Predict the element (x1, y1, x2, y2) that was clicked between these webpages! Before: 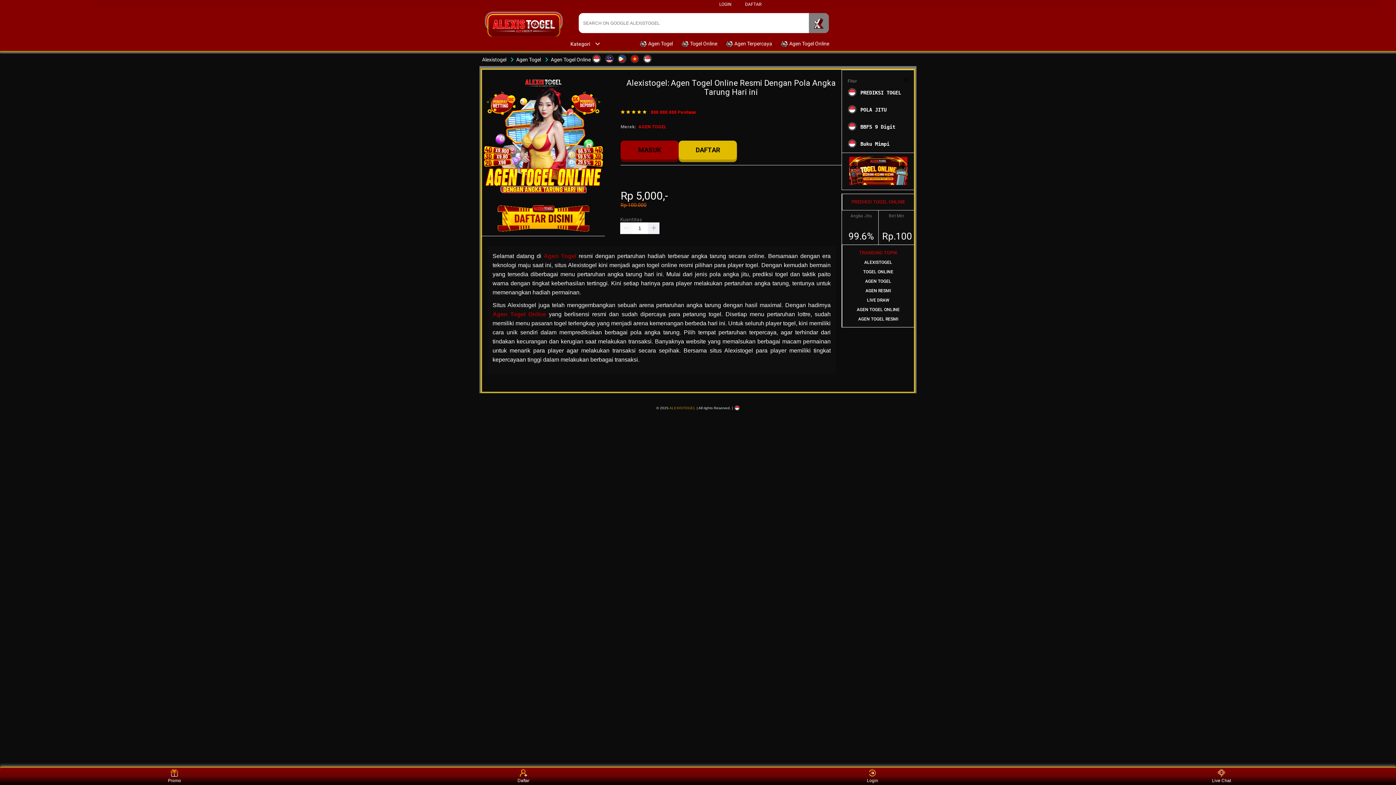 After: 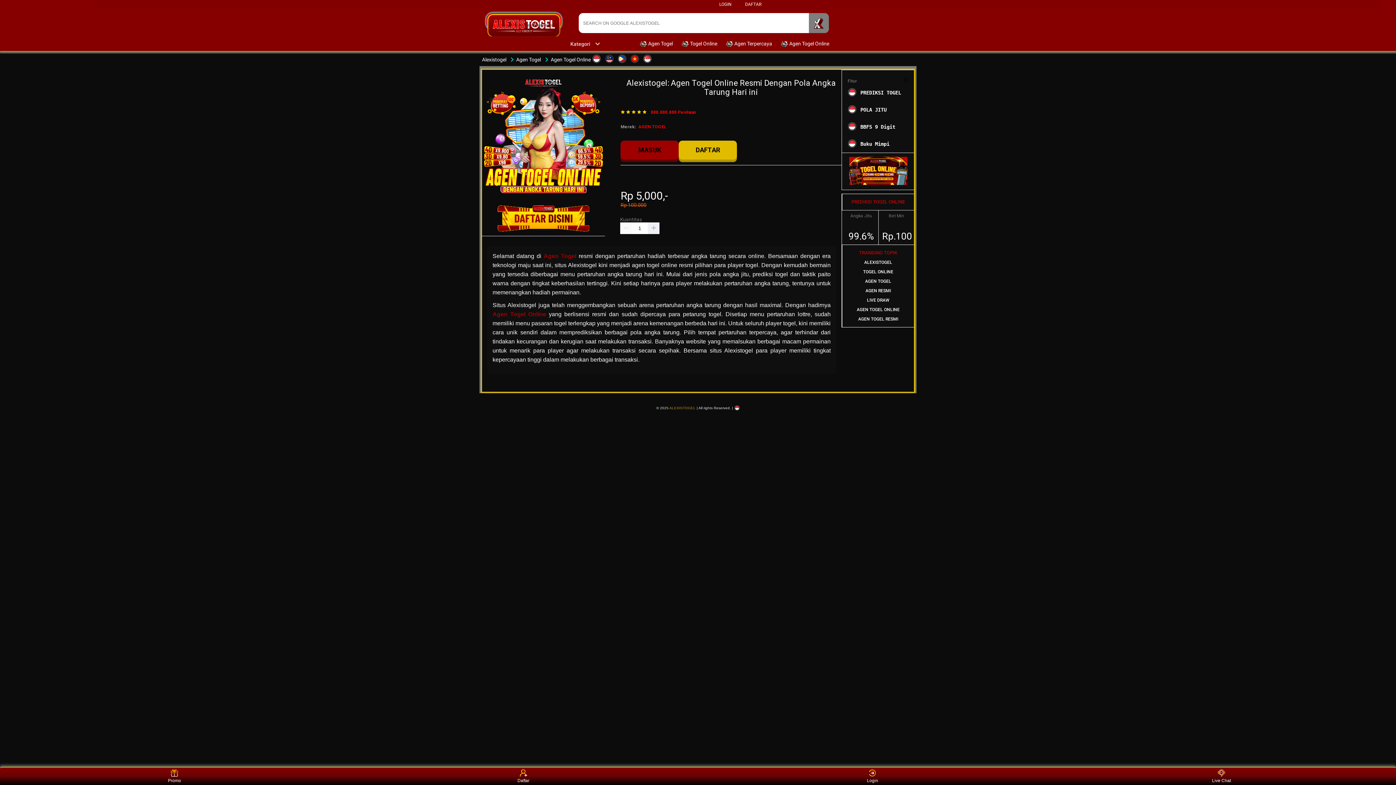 Action: label: Alexistogel bbox: (480, 56, 508, 62)